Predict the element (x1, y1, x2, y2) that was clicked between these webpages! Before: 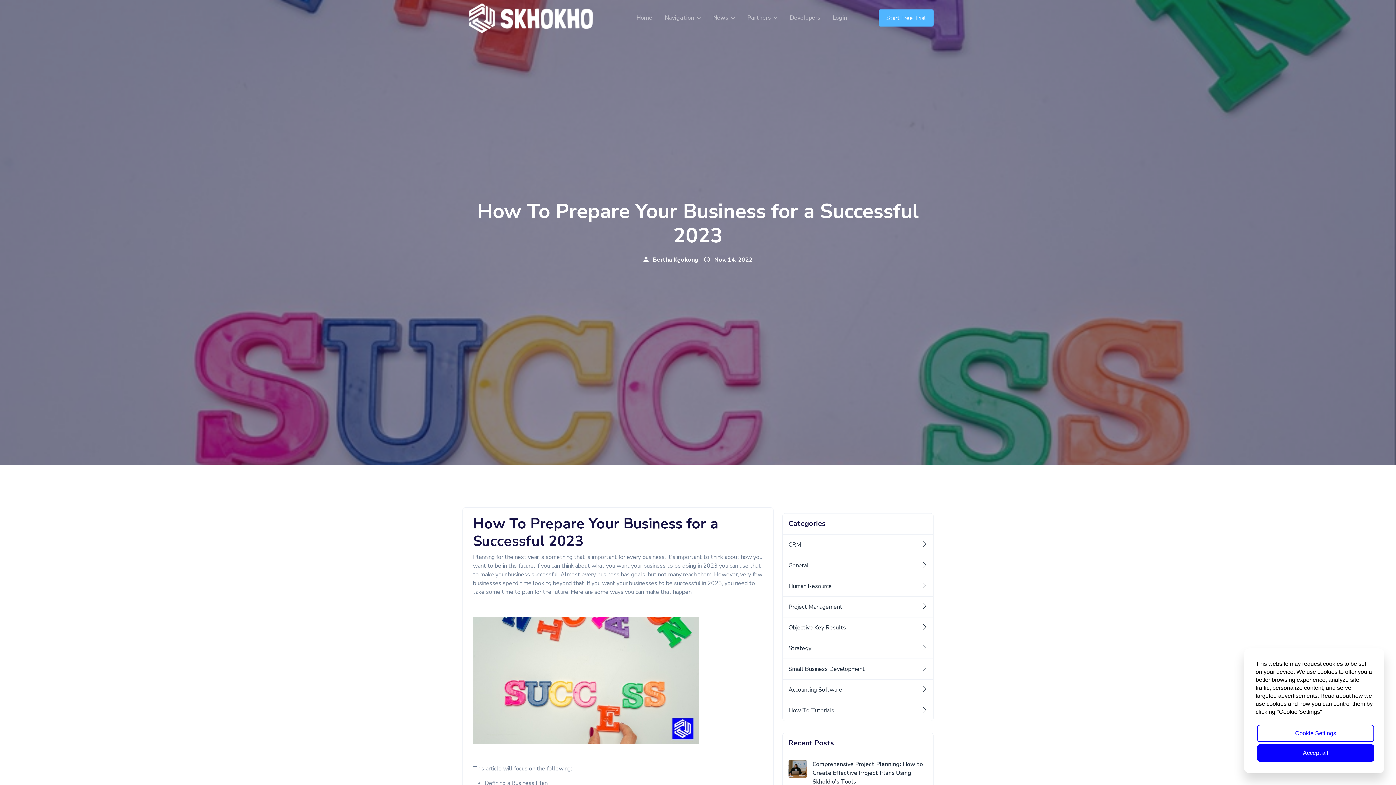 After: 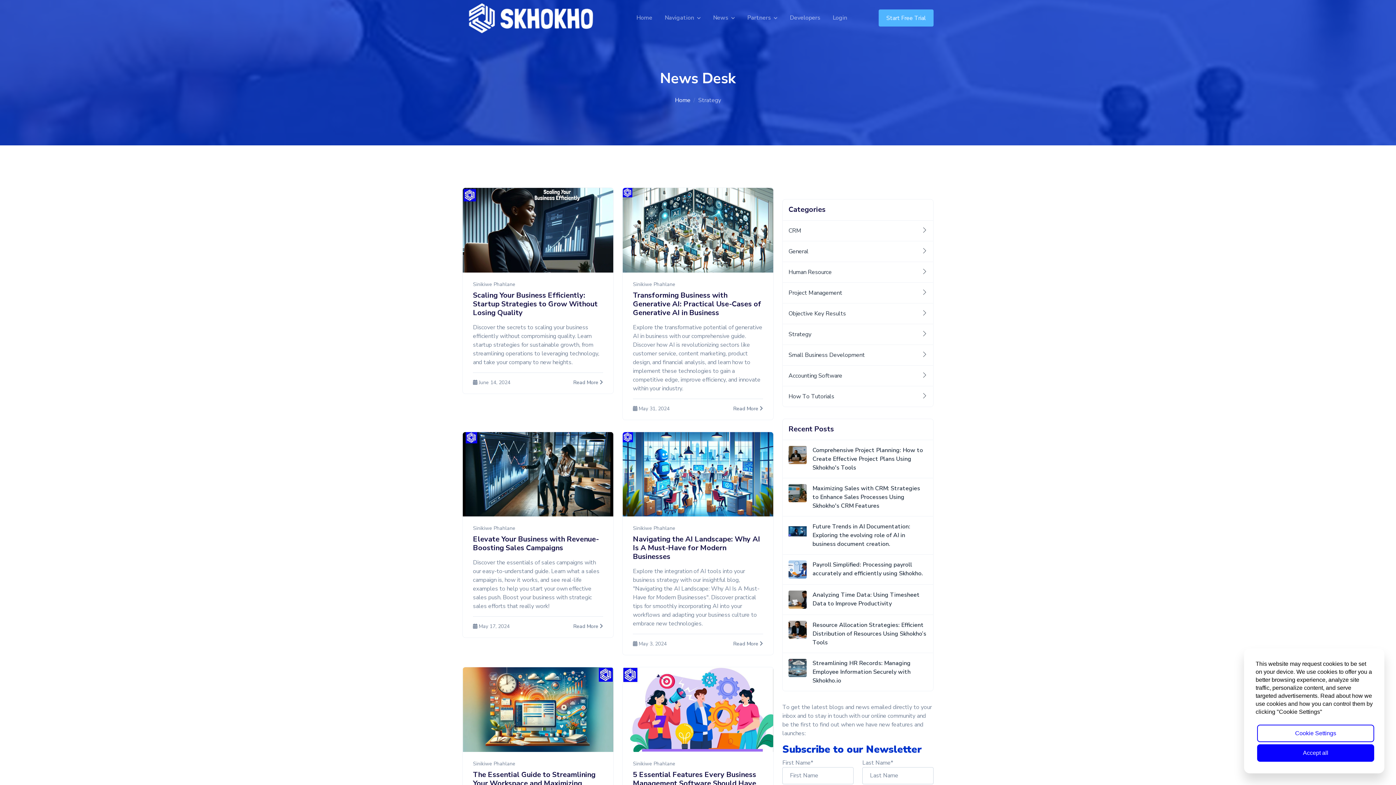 Action: bbox: (782, 638, 933, 659) label: Strategy